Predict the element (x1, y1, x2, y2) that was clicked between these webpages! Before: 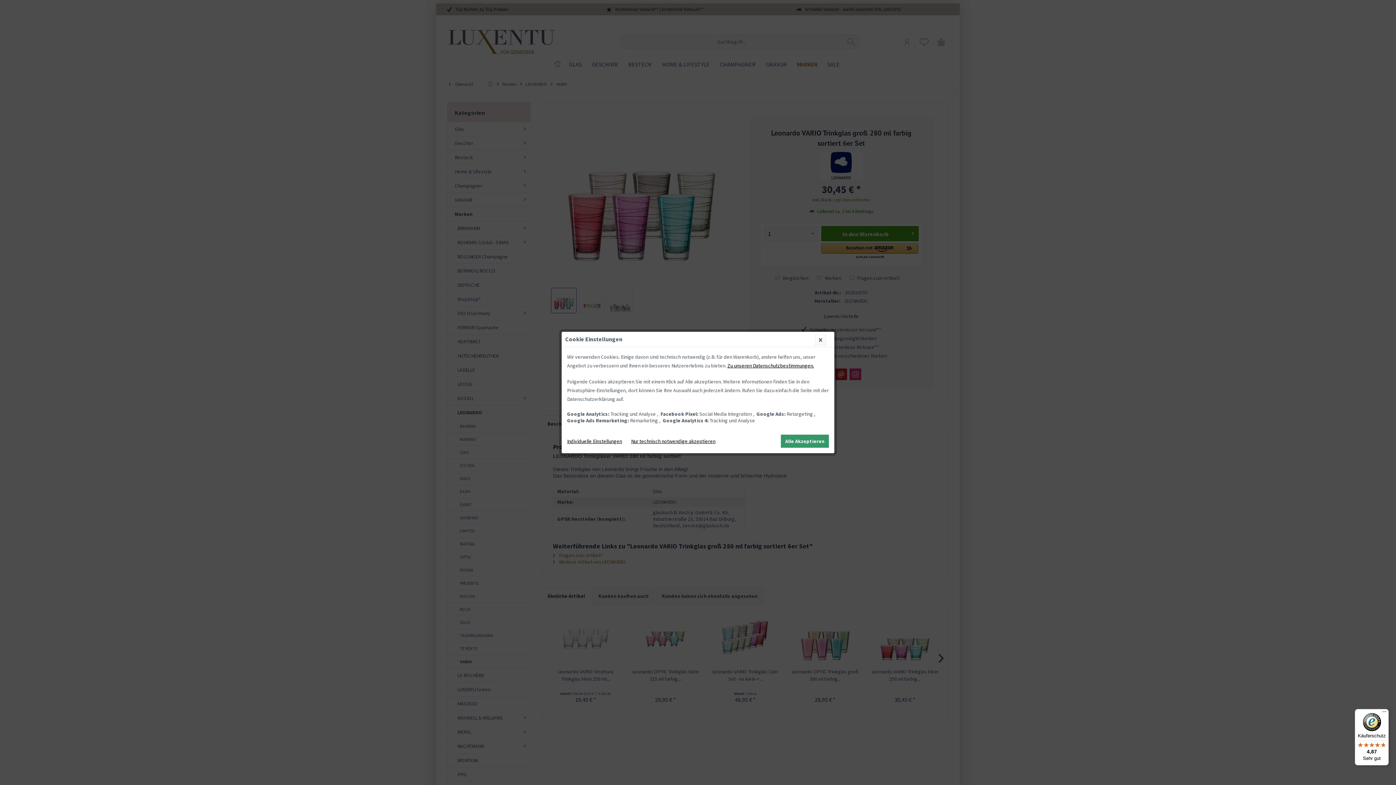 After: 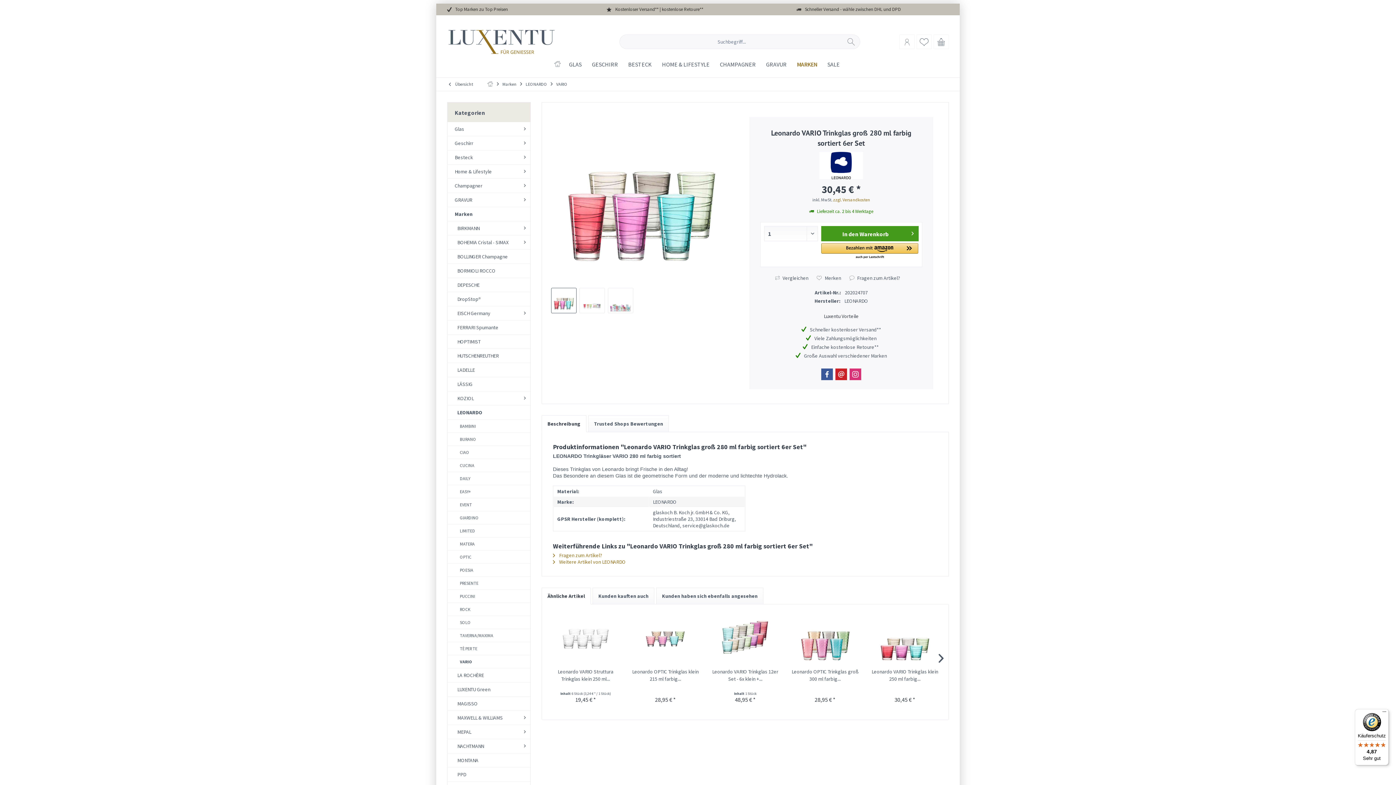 Action: label: Alle Akzeptieren bbox: (781, 434, 829, 448)